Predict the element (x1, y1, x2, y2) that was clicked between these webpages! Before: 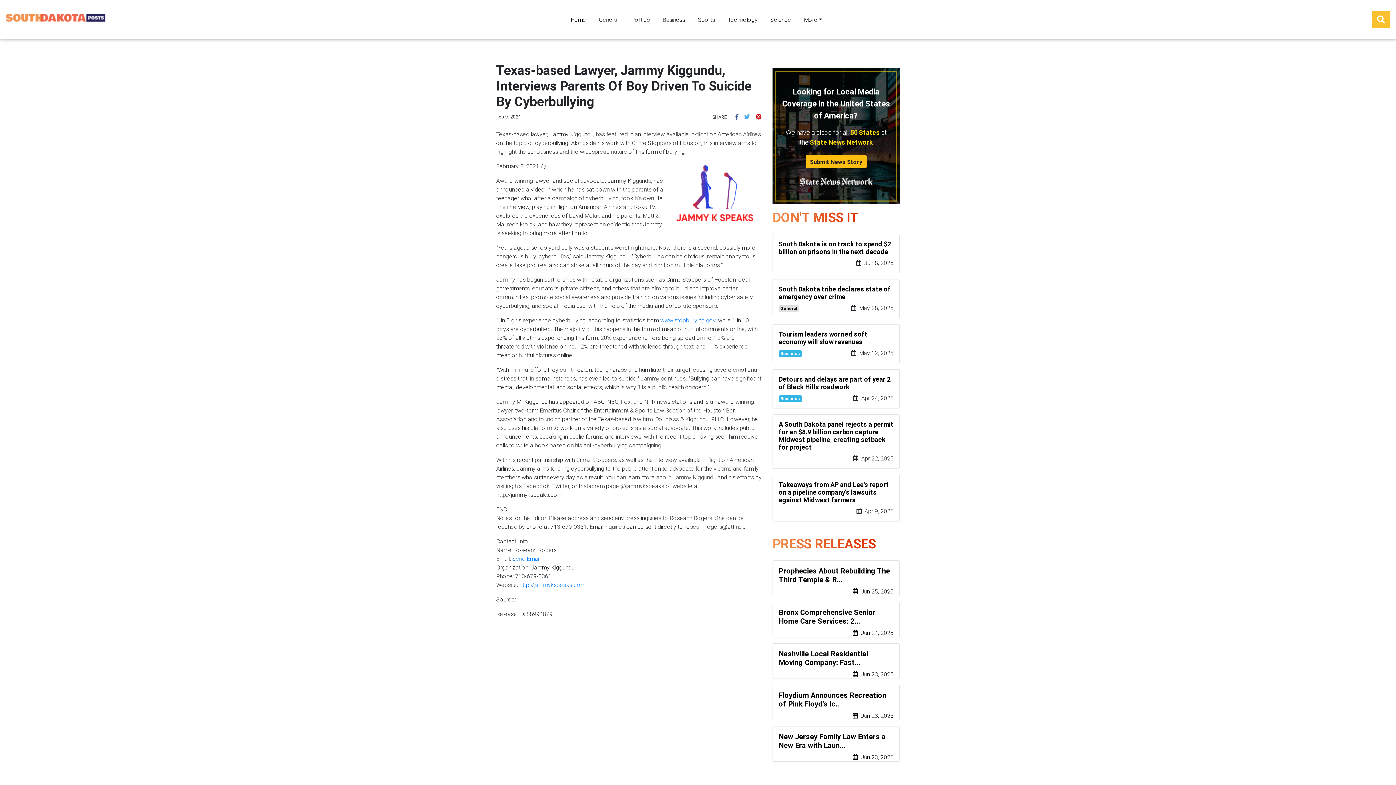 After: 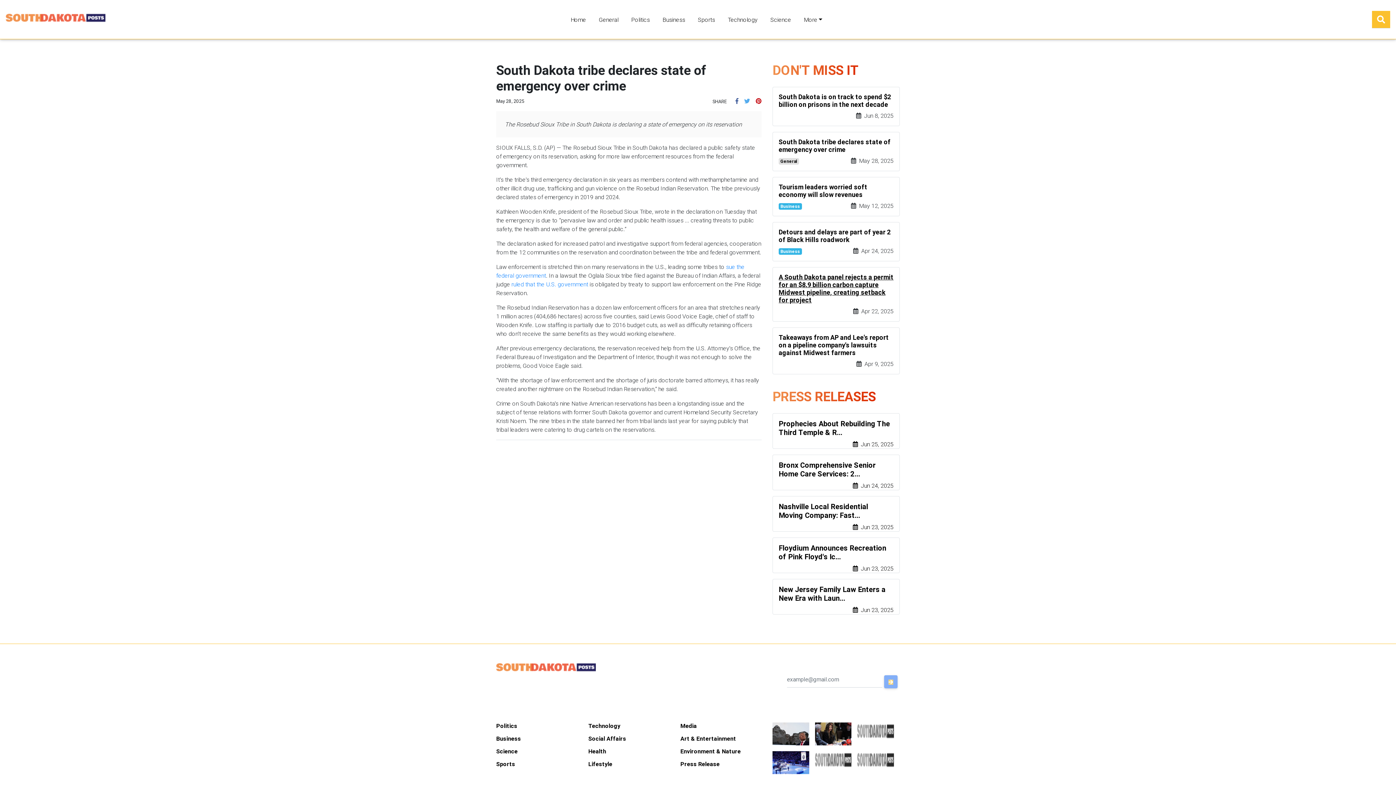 Action: label: South Dakota tribe declares state of emergency over crime bbox: (778, 285, 893, 300)